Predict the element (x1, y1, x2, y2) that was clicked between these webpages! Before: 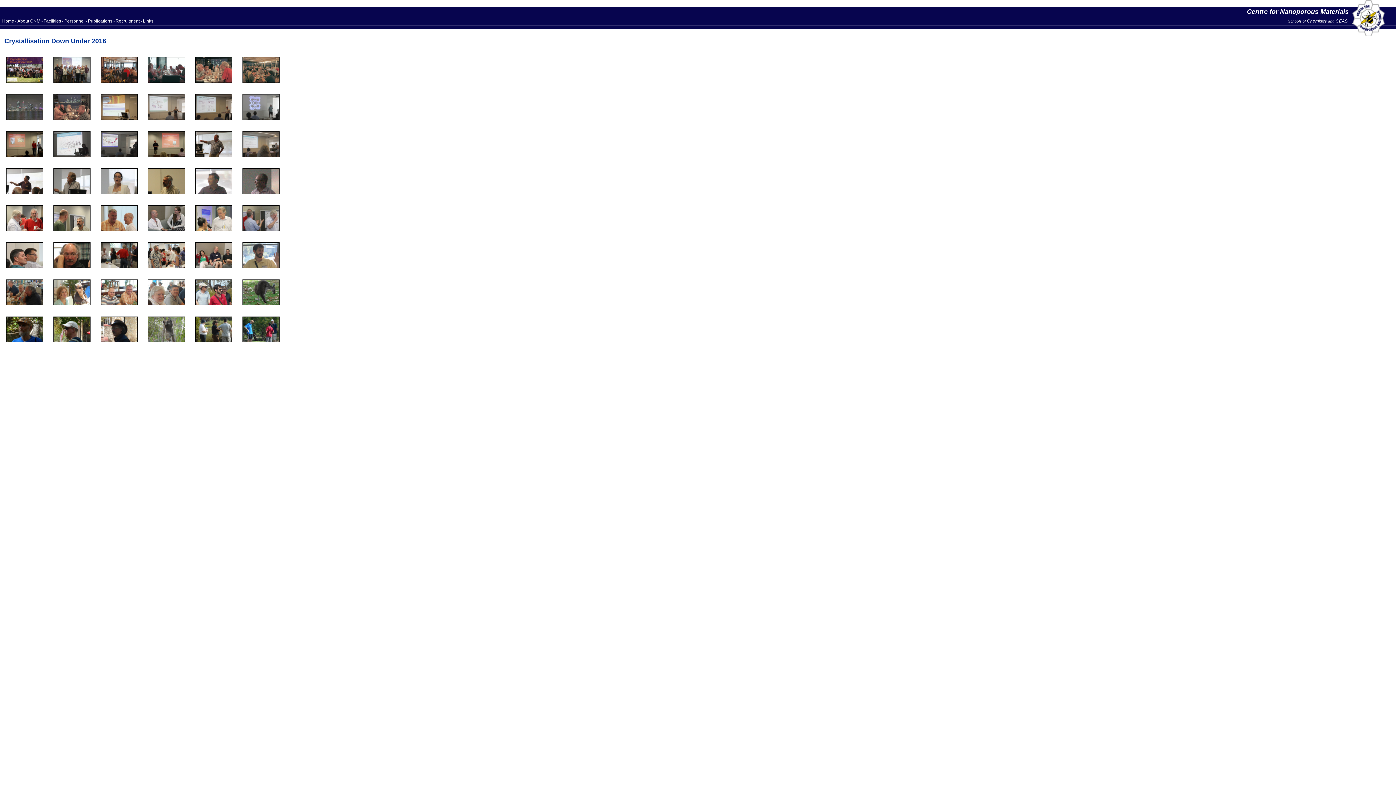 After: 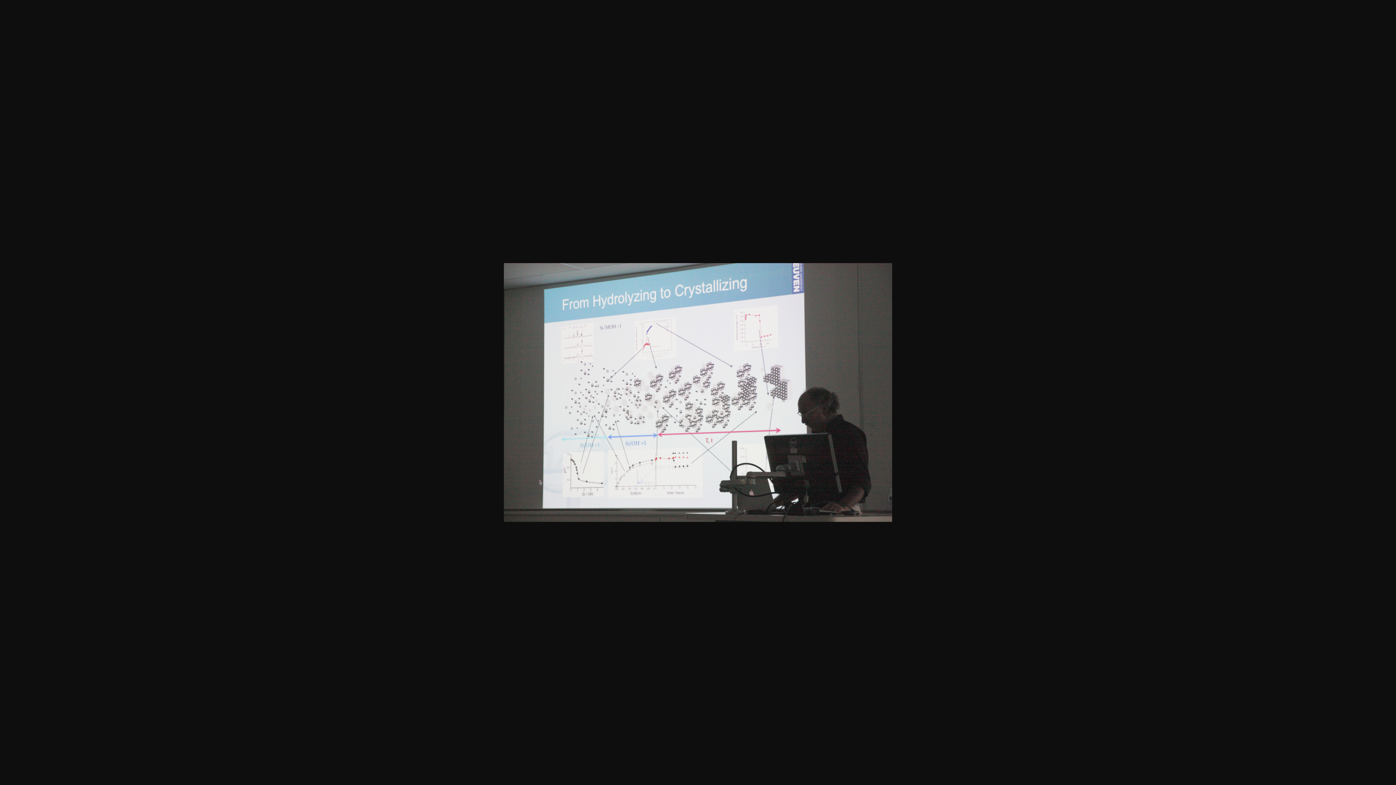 Action: bbox: (53, 153, 90, 158)